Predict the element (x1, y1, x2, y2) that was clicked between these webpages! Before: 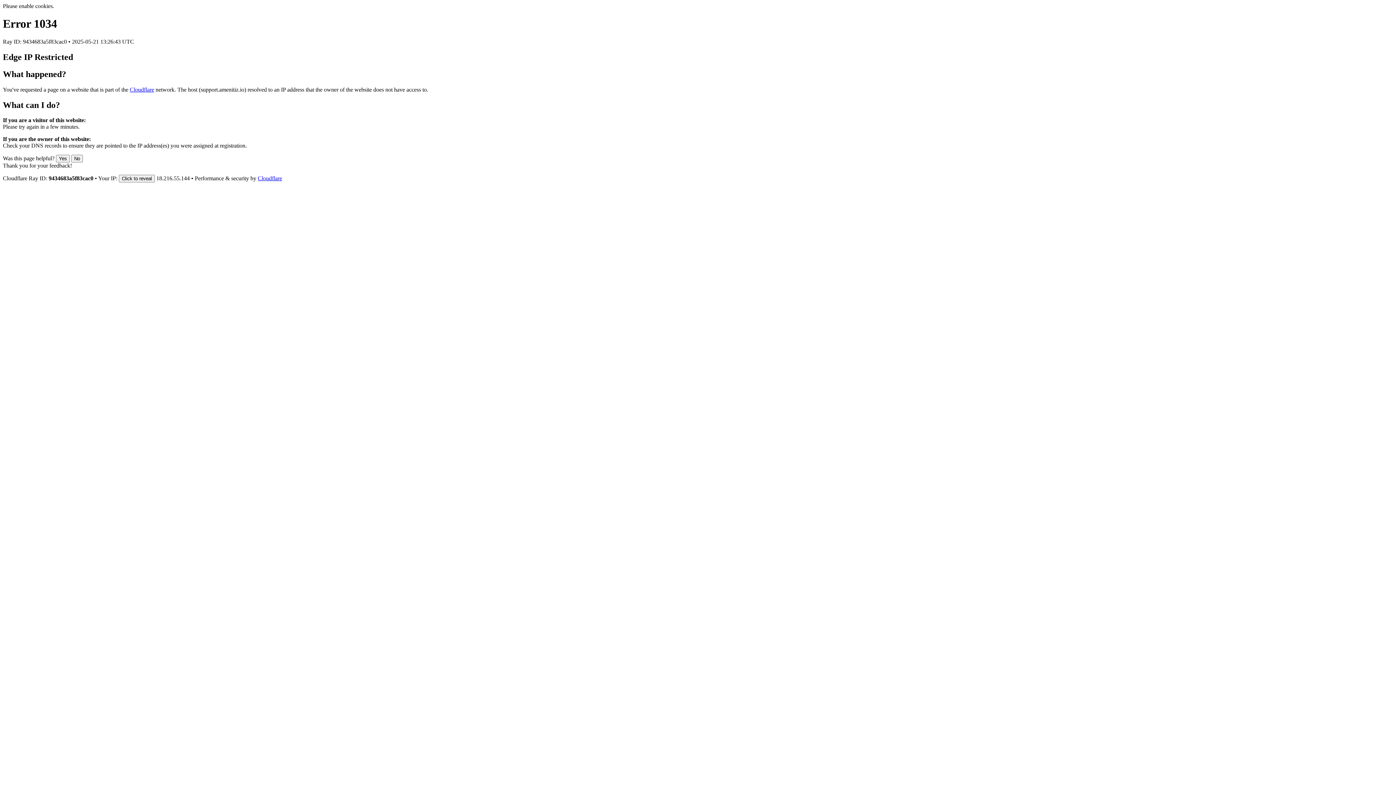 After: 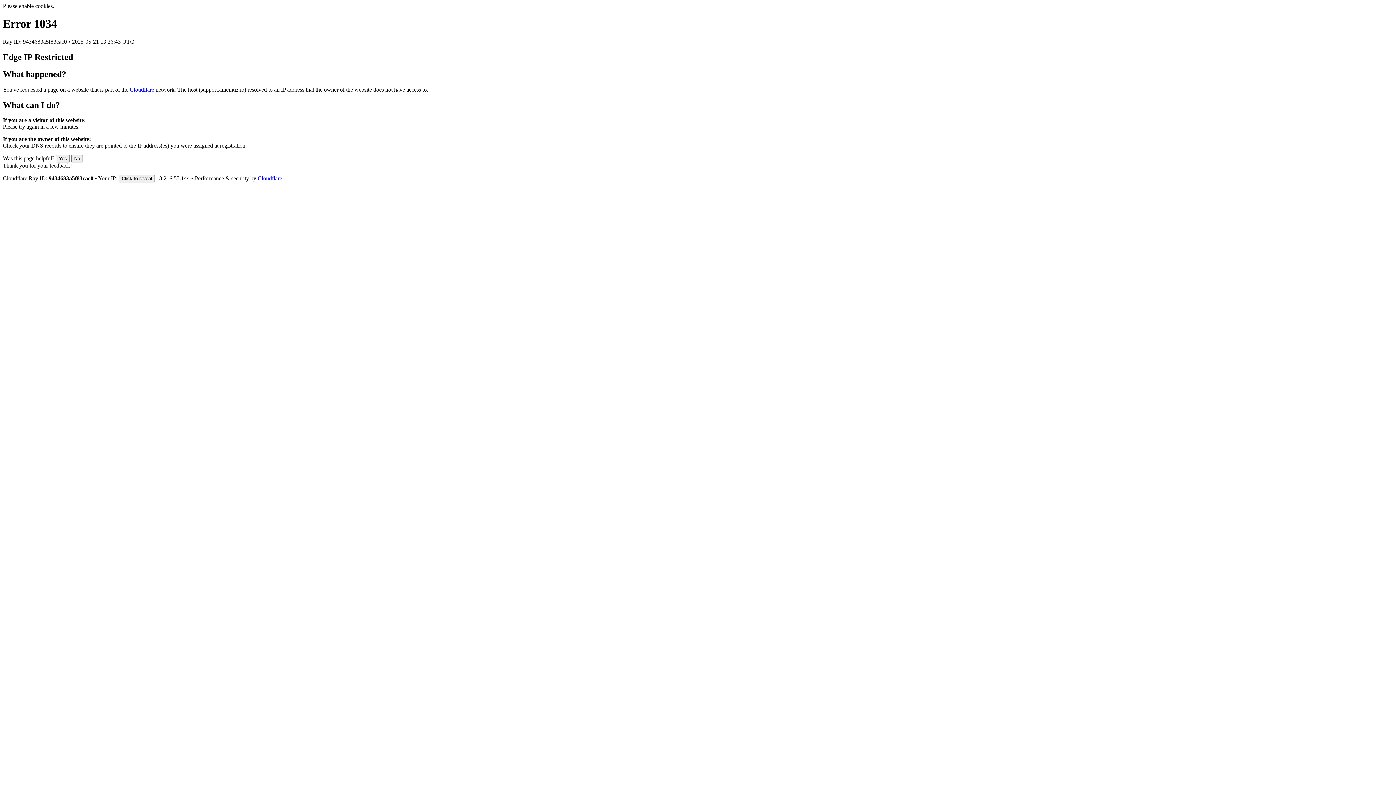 Action: label: Cloudflare bbox: (257, 175, 282, 181)